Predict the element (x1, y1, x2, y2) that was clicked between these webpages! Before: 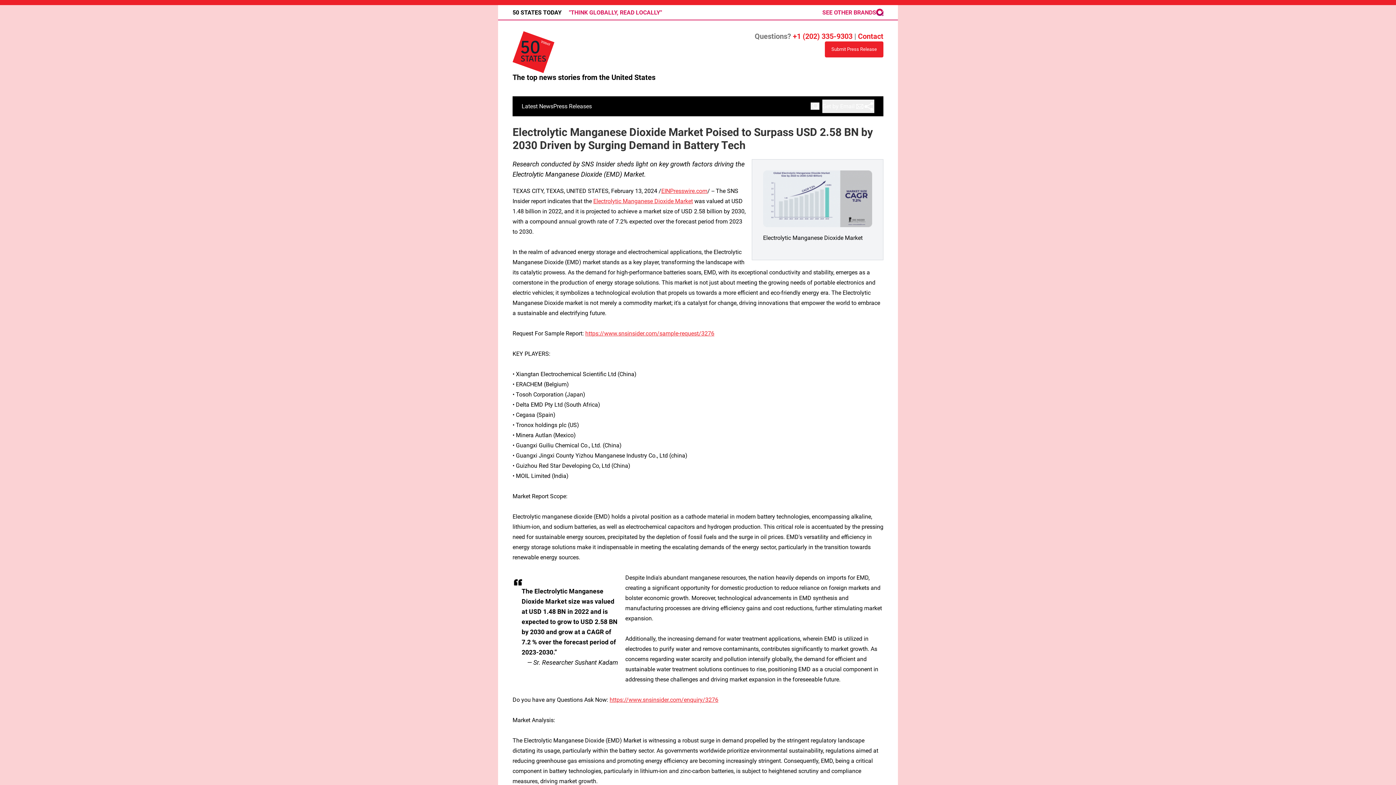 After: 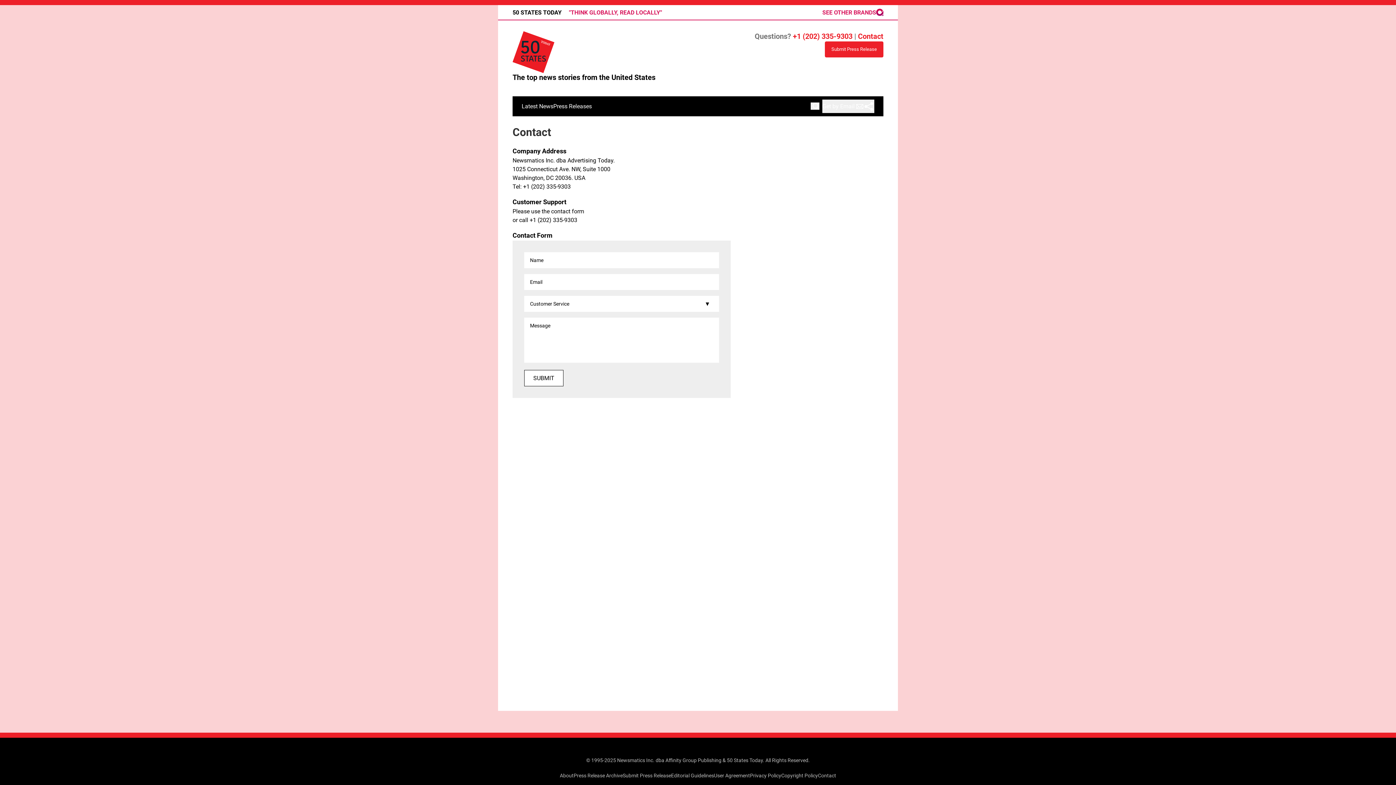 Action: bbox: (793, 32, 852, 40) label: +1 (202) 335-9303